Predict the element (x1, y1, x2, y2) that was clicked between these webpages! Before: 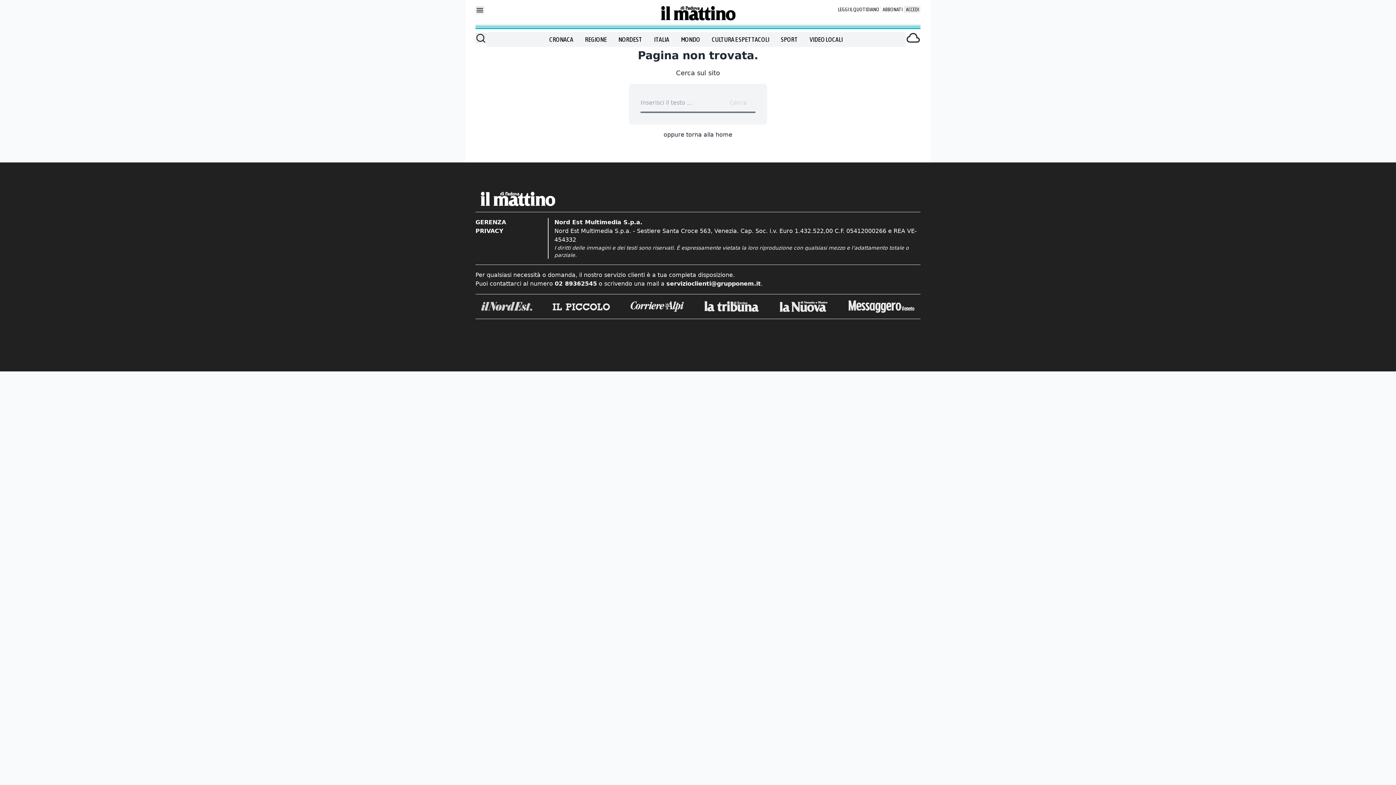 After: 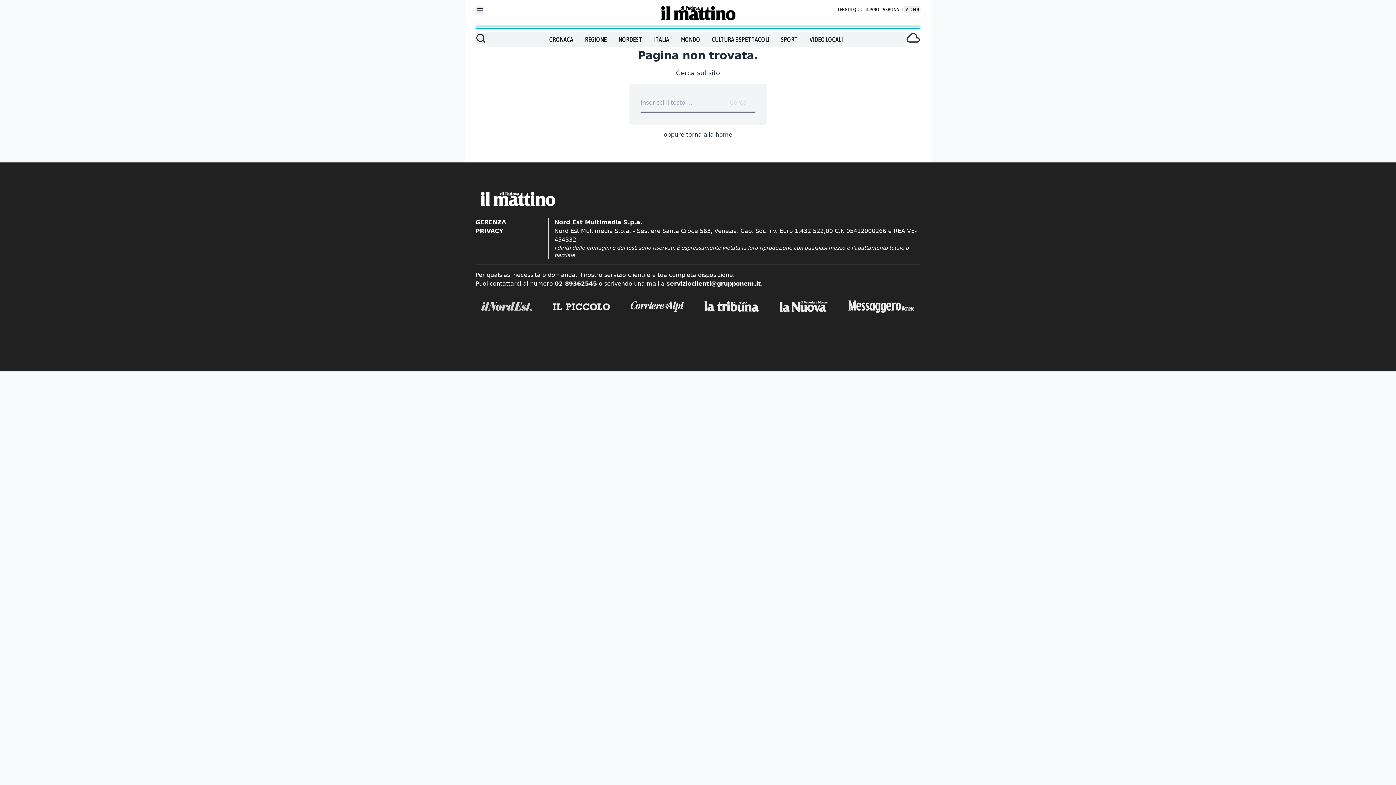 Action: bbox: (704, 301, 759, 312)